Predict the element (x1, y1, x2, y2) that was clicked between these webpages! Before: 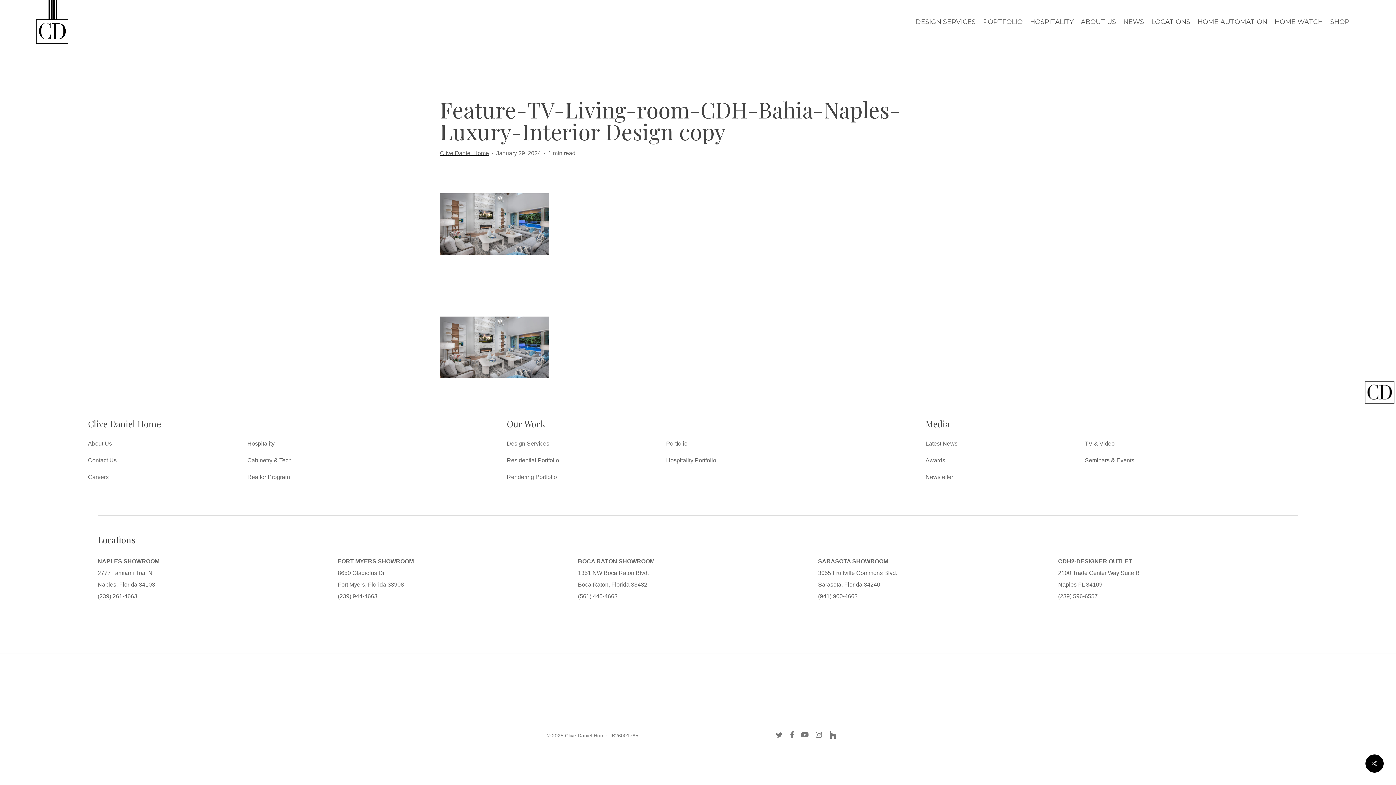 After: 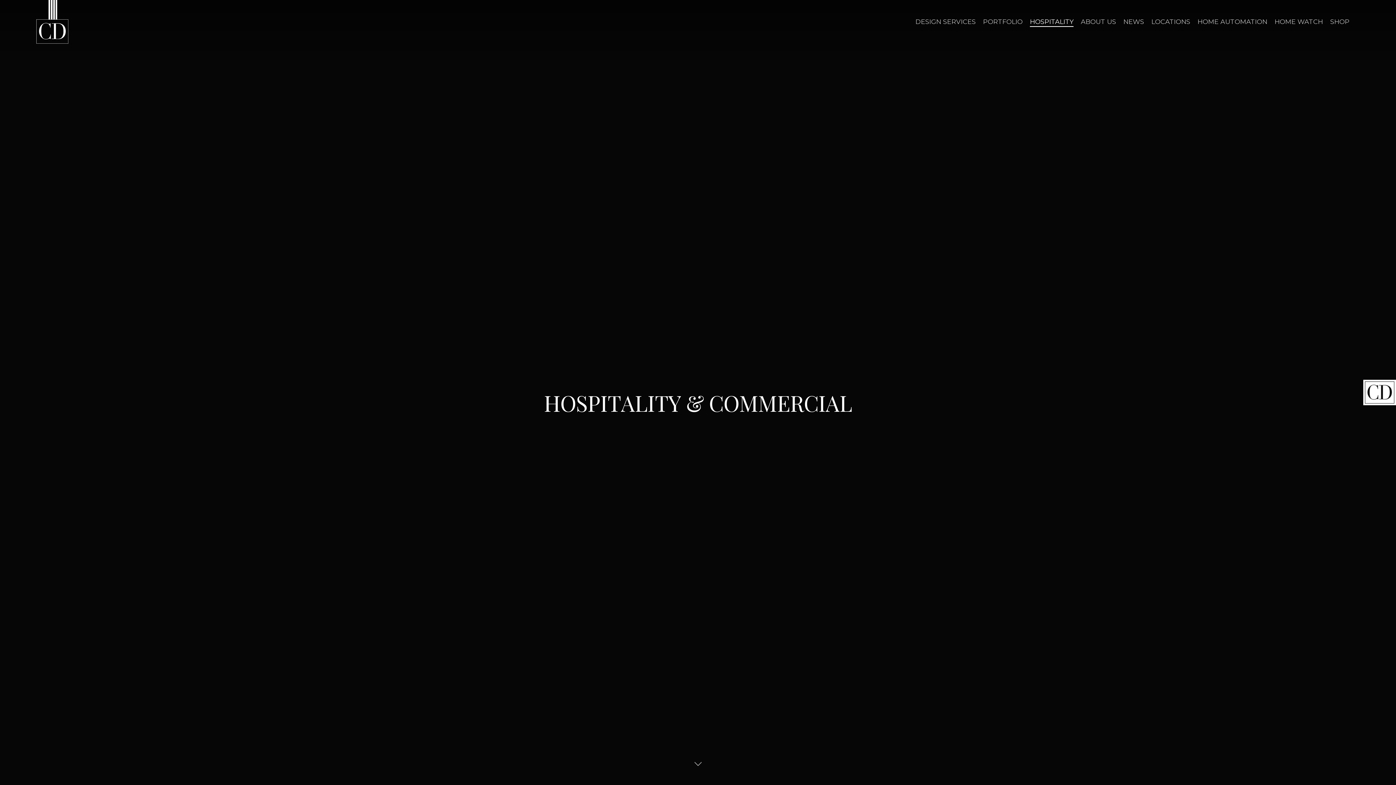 Action: bbox: (1030, 18, 1073, 25) label: HOSPITALITY